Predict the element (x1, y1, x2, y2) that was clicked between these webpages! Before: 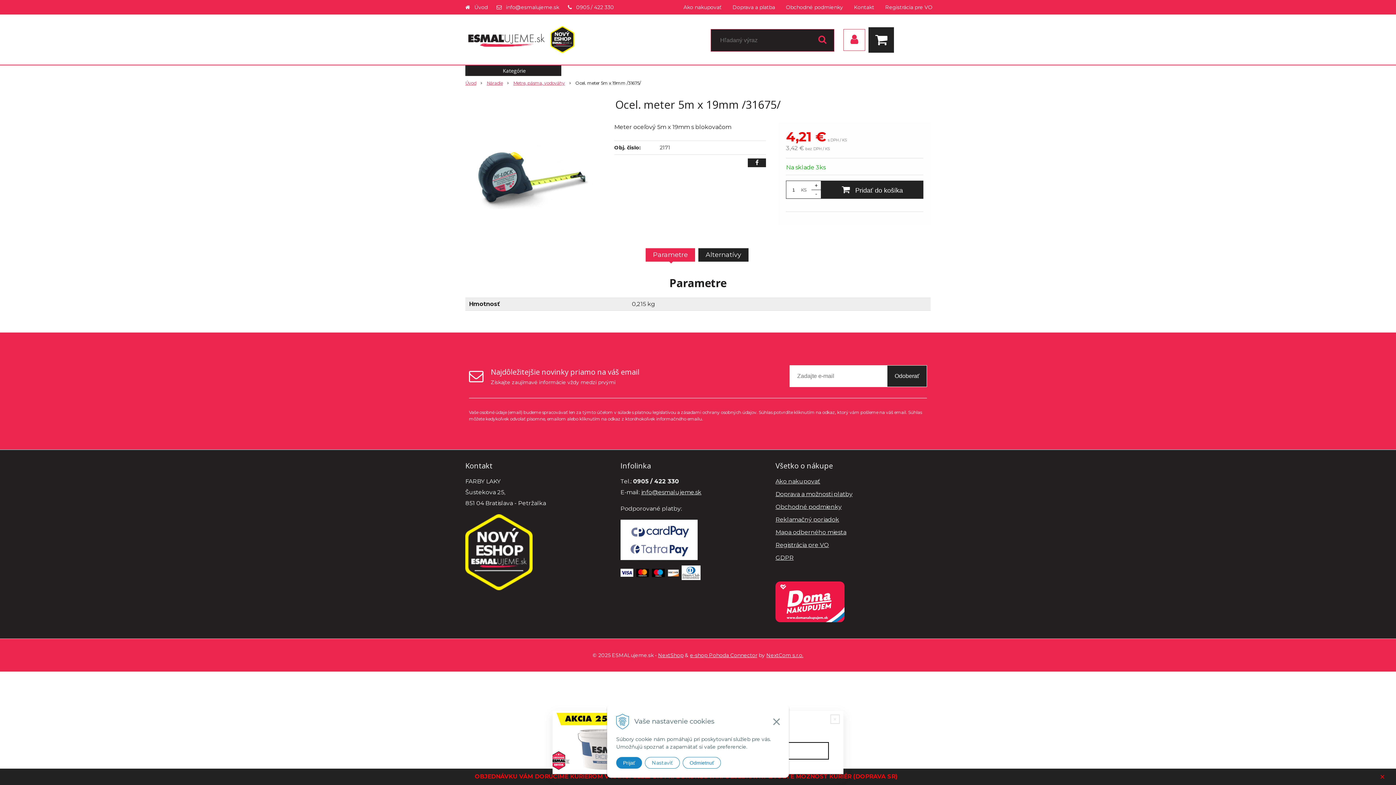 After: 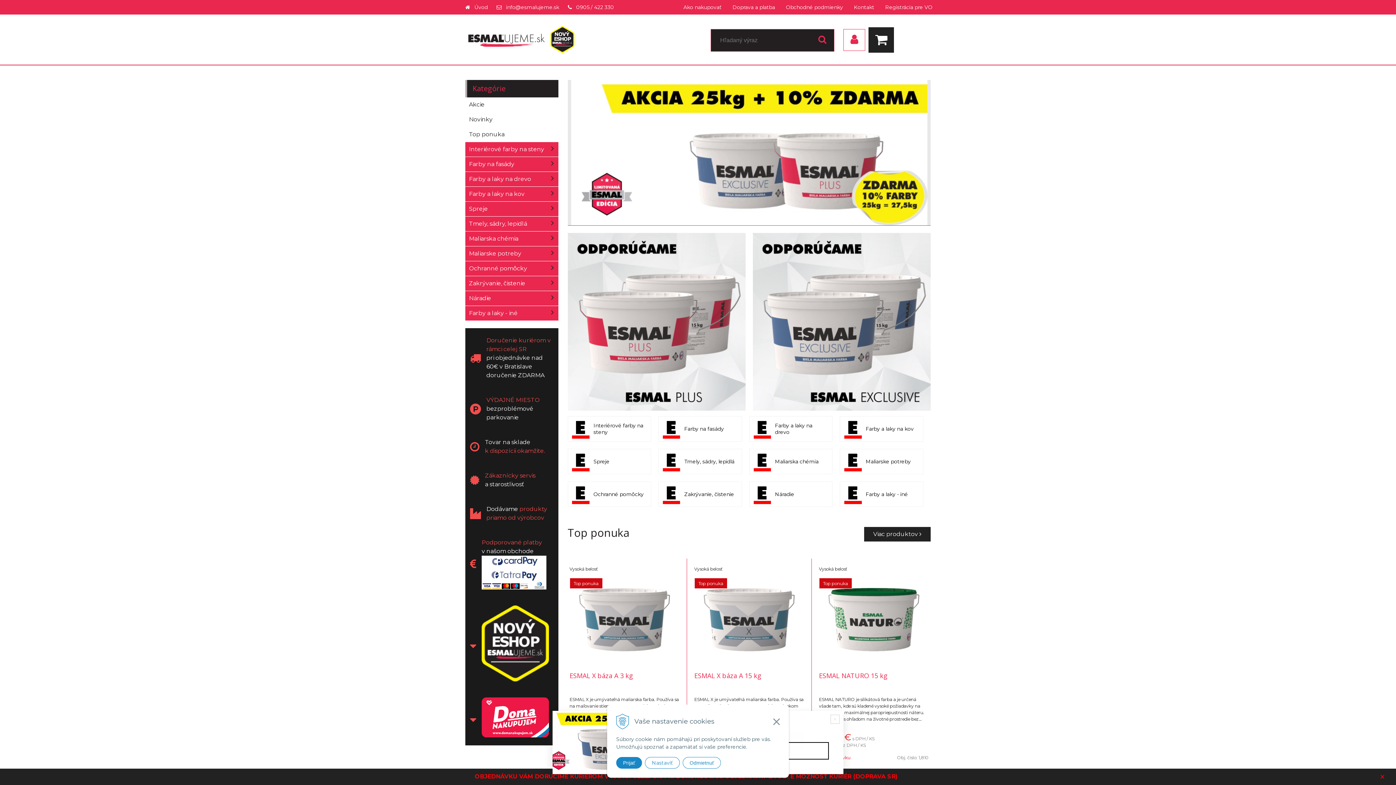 Action: bbox: (465, 24, 574, 31)